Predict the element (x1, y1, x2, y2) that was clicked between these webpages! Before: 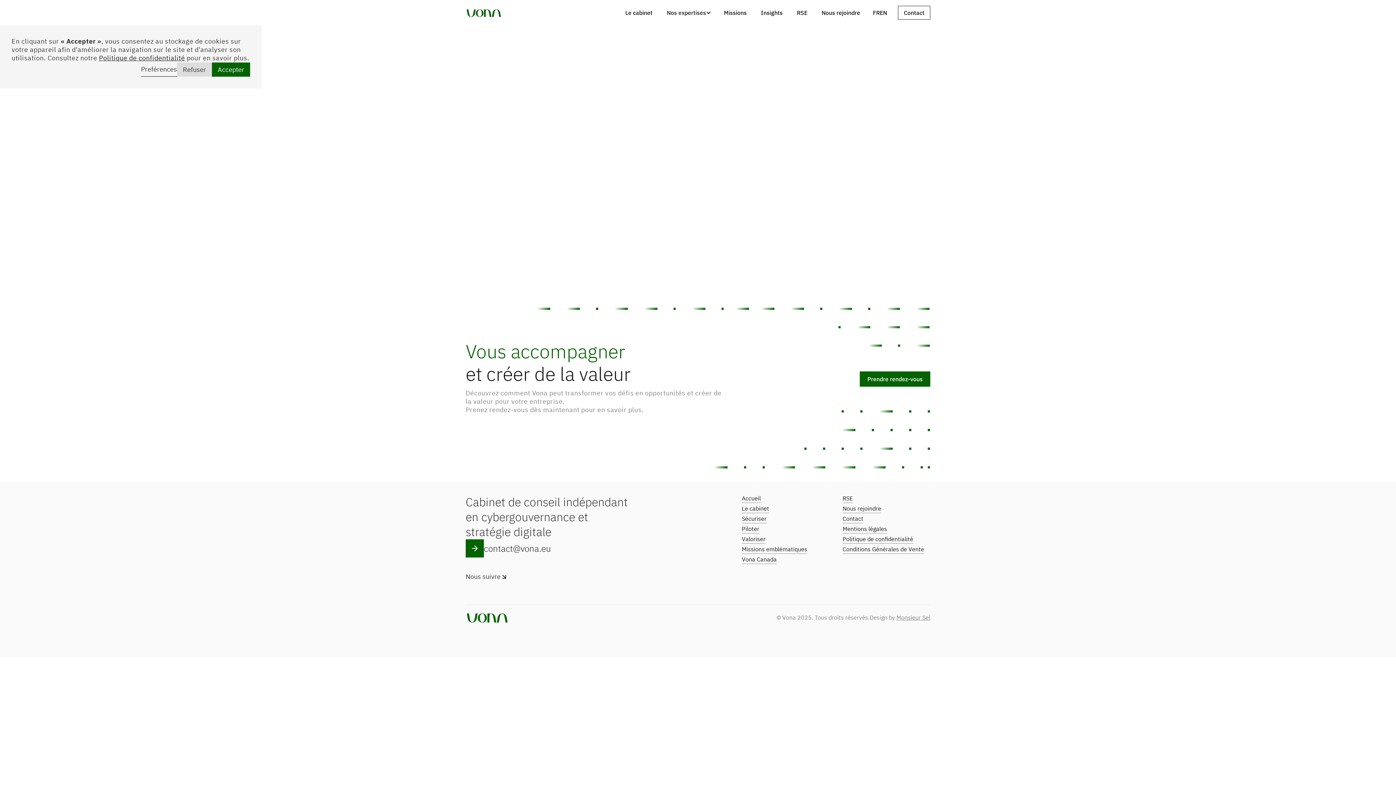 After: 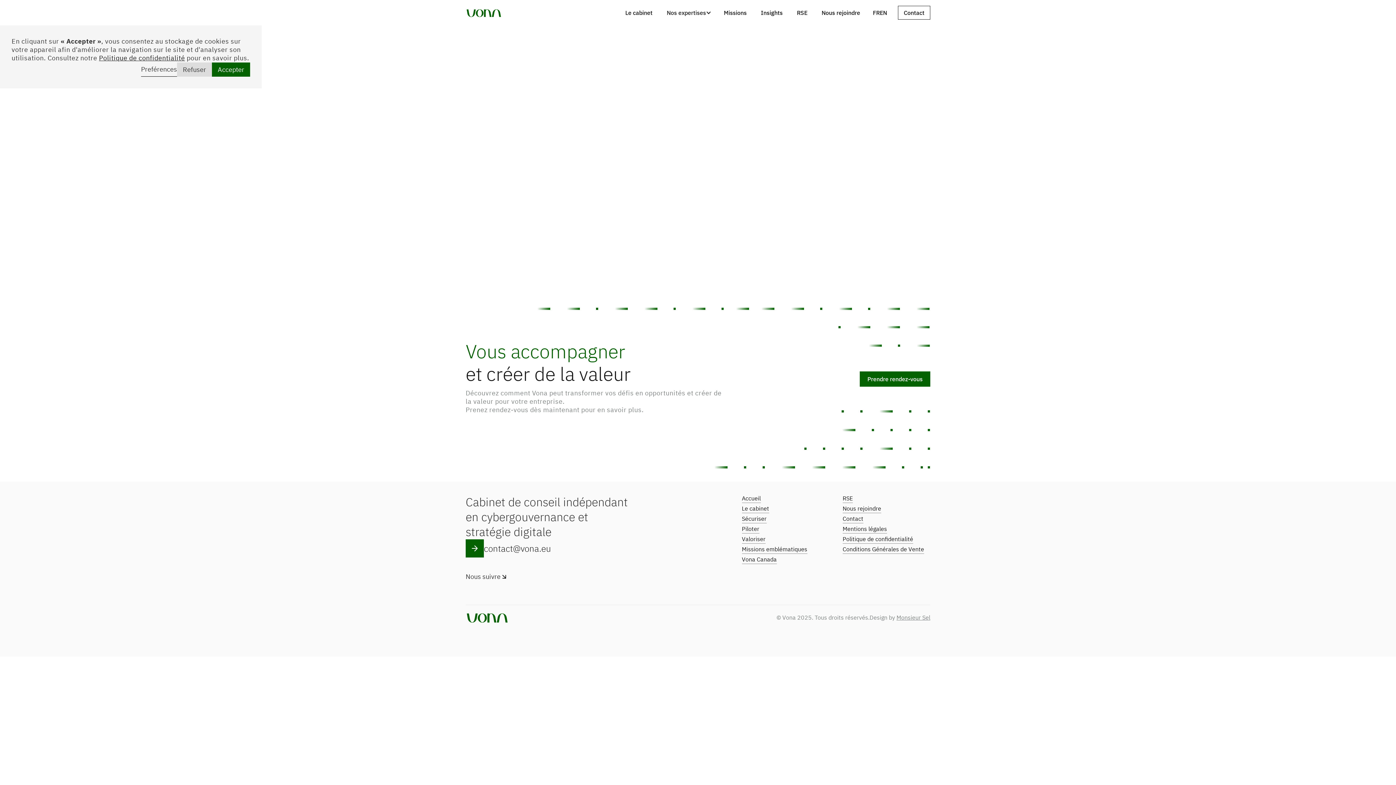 Action: bbox: (896, 614, 930, 621) label: Monsieur Sel